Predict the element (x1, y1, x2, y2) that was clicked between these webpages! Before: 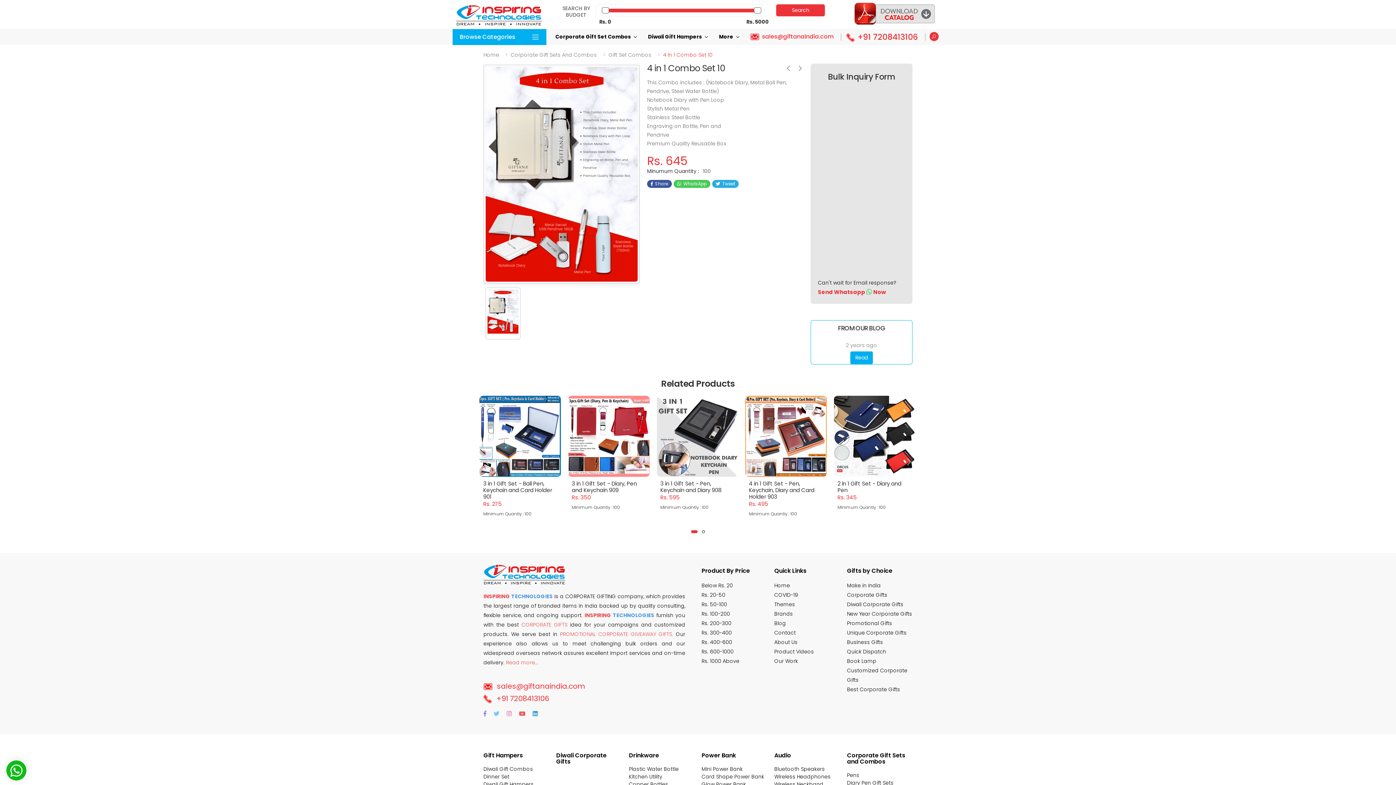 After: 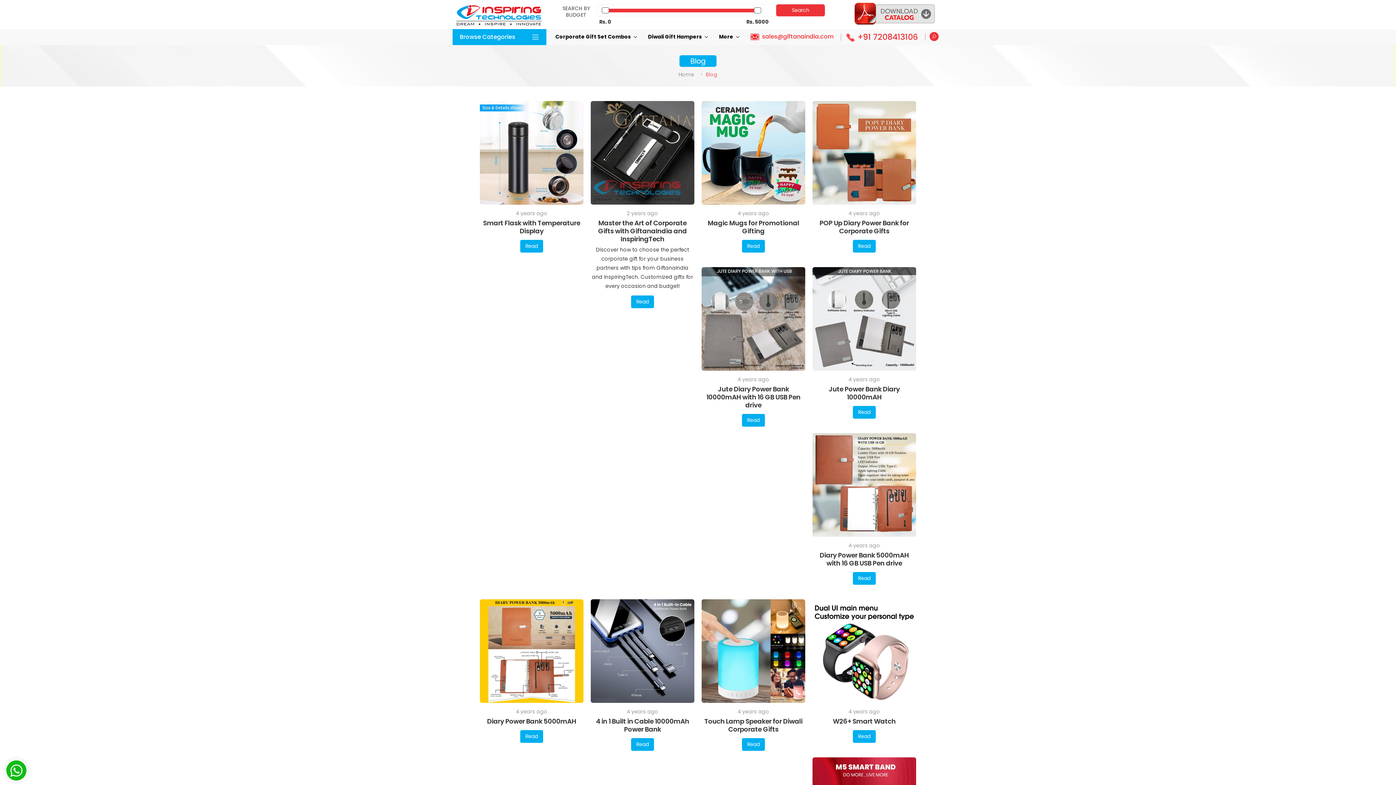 Action: bbox: (774, 620, 786, 627) label: Blog